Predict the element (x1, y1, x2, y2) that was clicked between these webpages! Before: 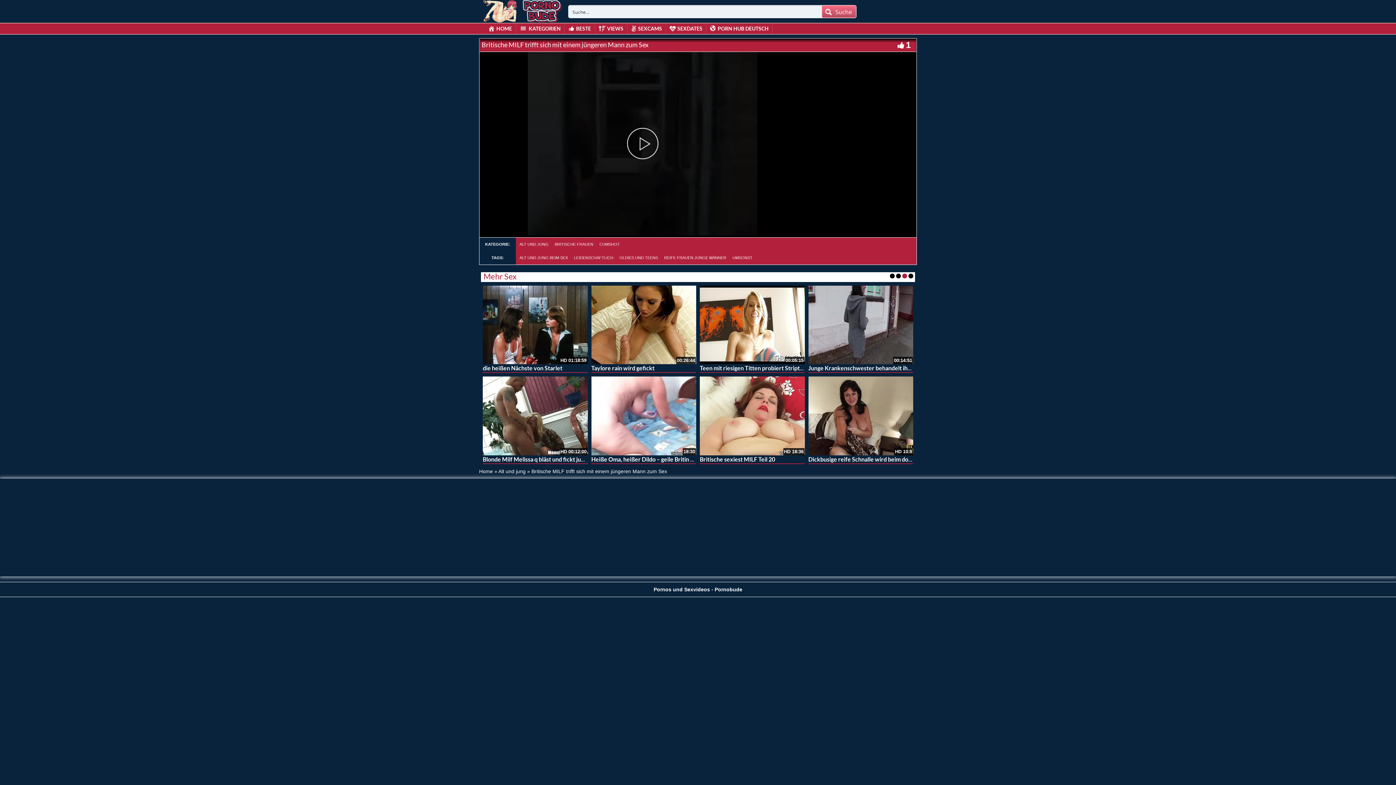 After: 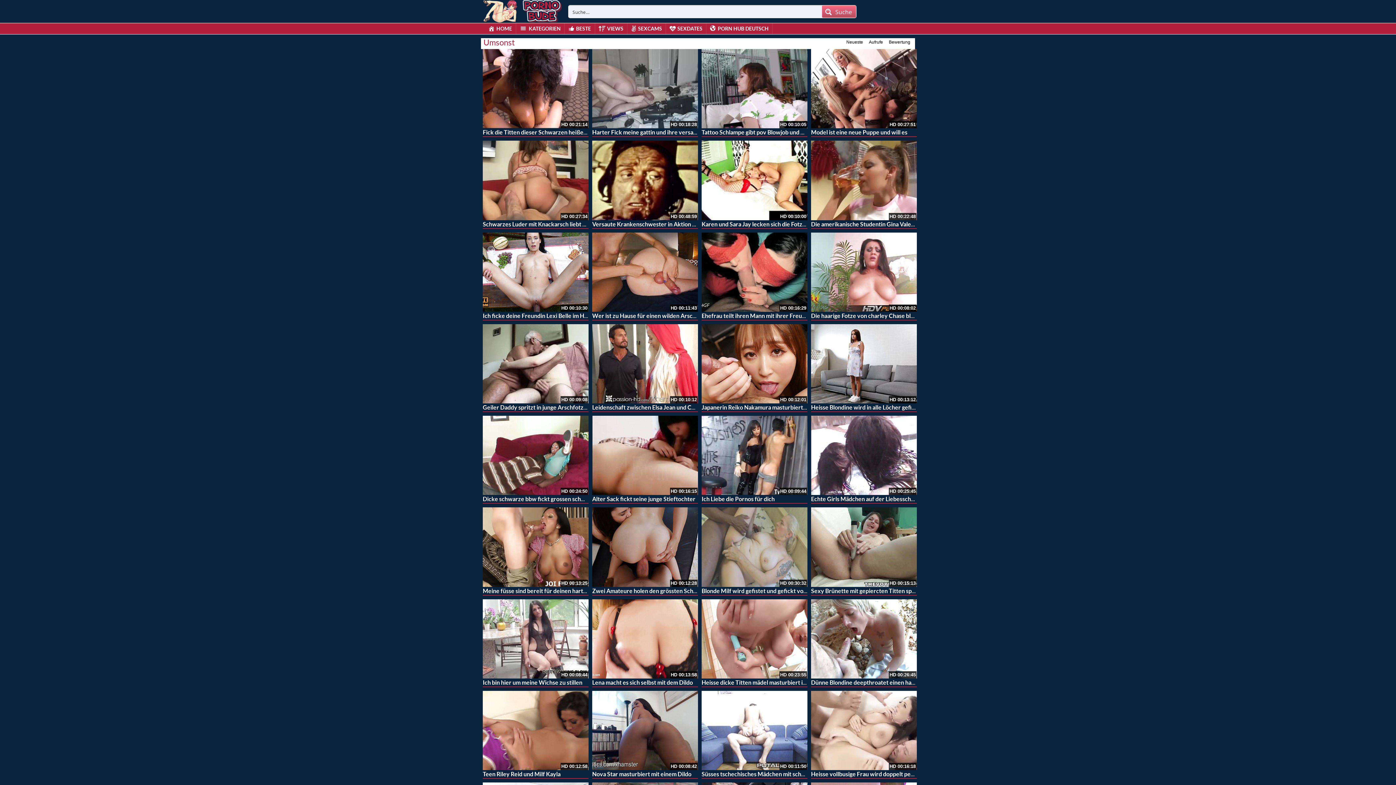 Action: bbox: (730, 253, 755, 261) label: UMSONST